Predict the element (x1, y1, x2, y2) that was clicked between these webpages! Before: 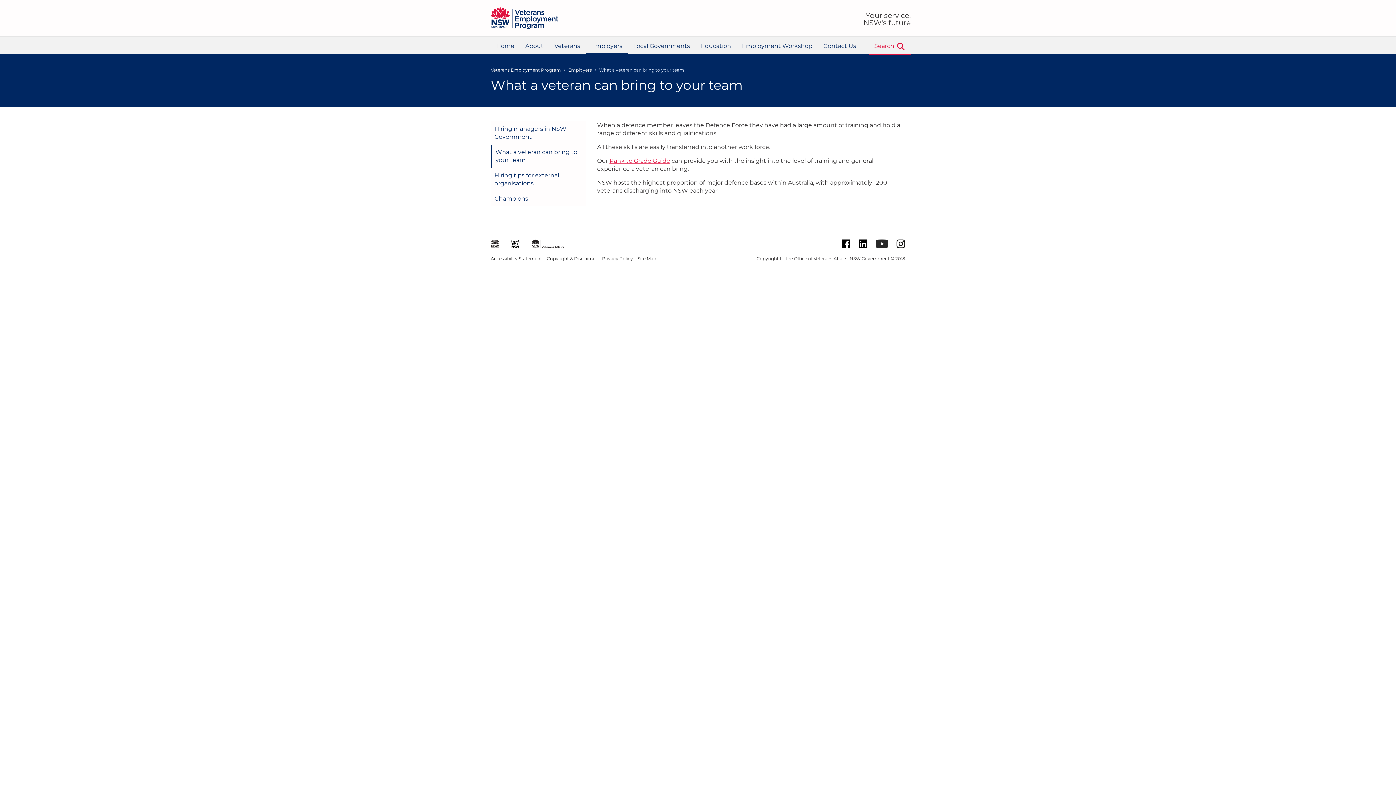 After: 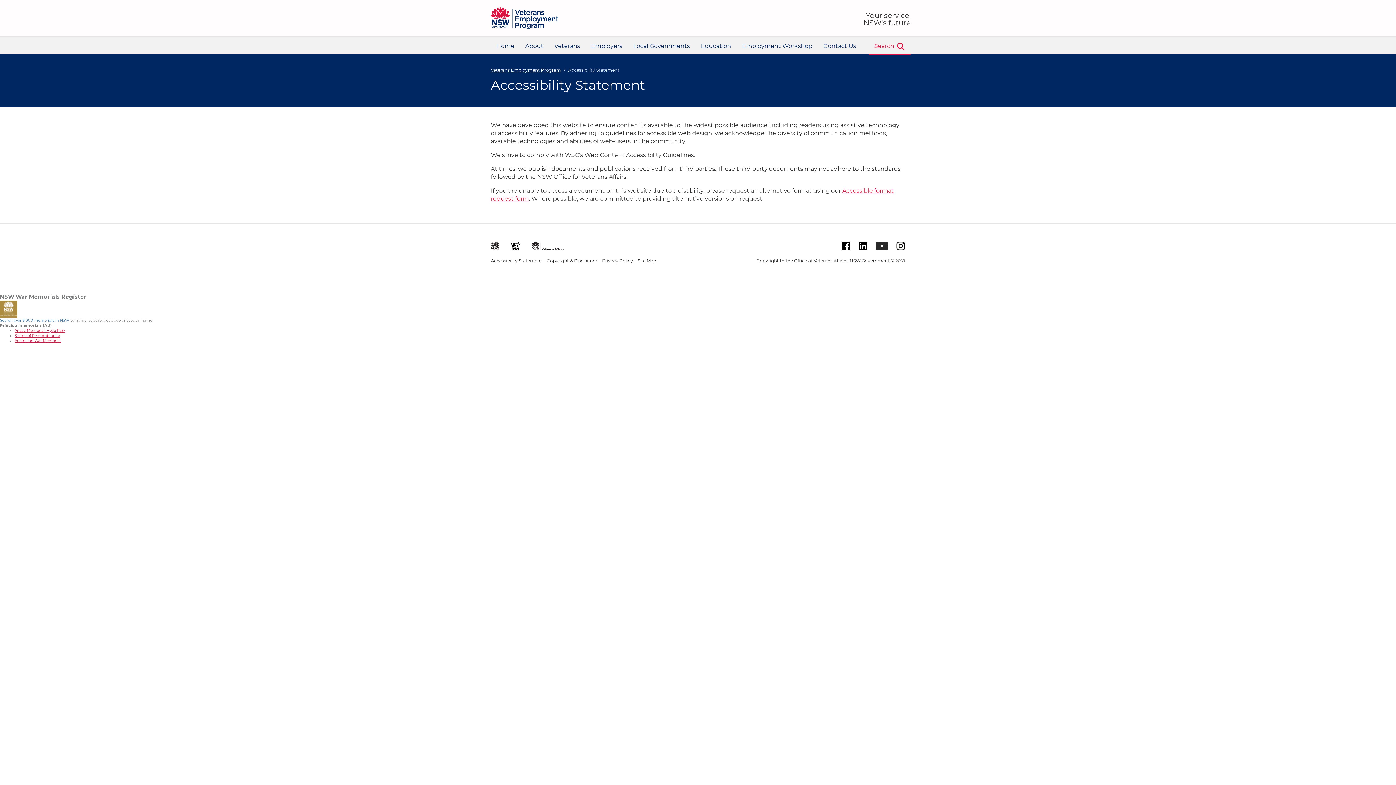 Action: bbox: (490, 256, 542, 261) label: Accessibility Statement